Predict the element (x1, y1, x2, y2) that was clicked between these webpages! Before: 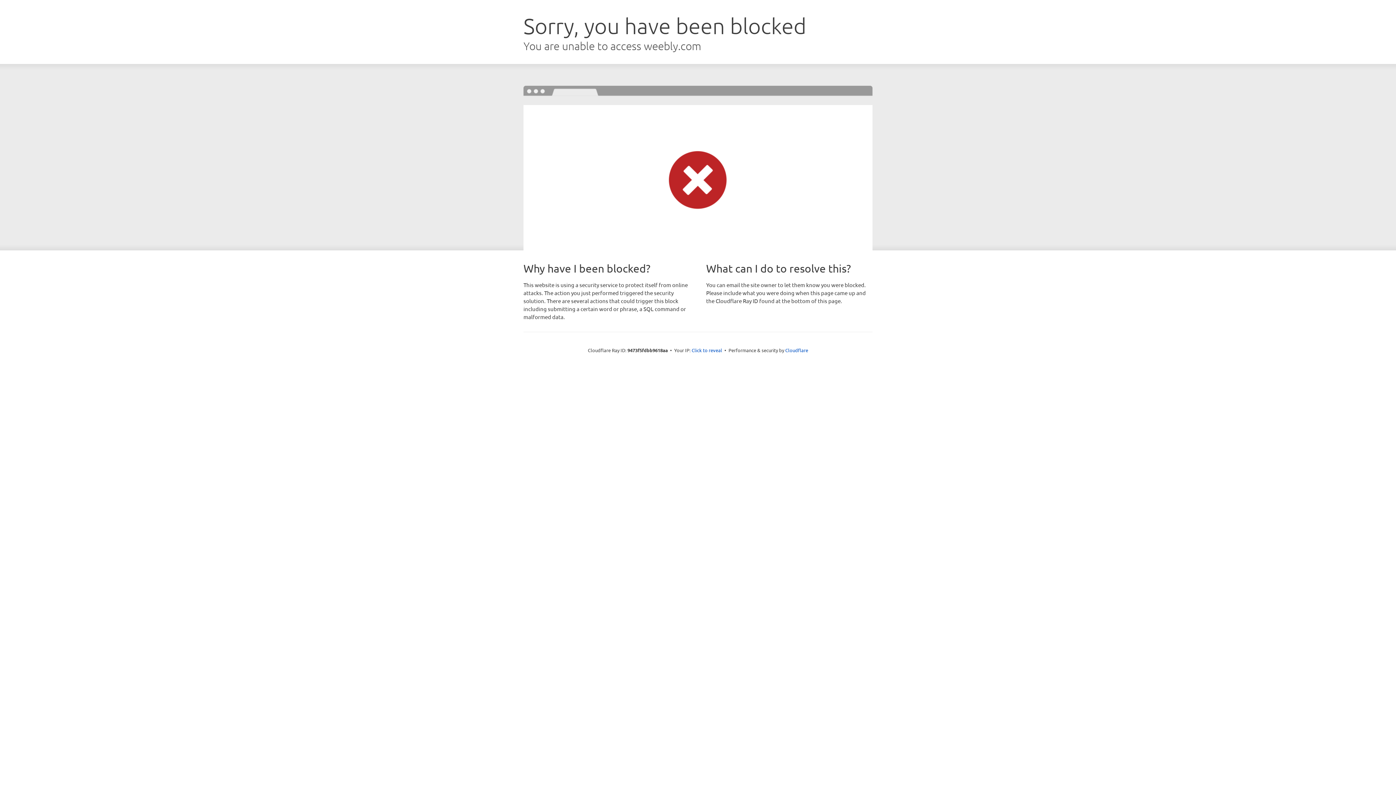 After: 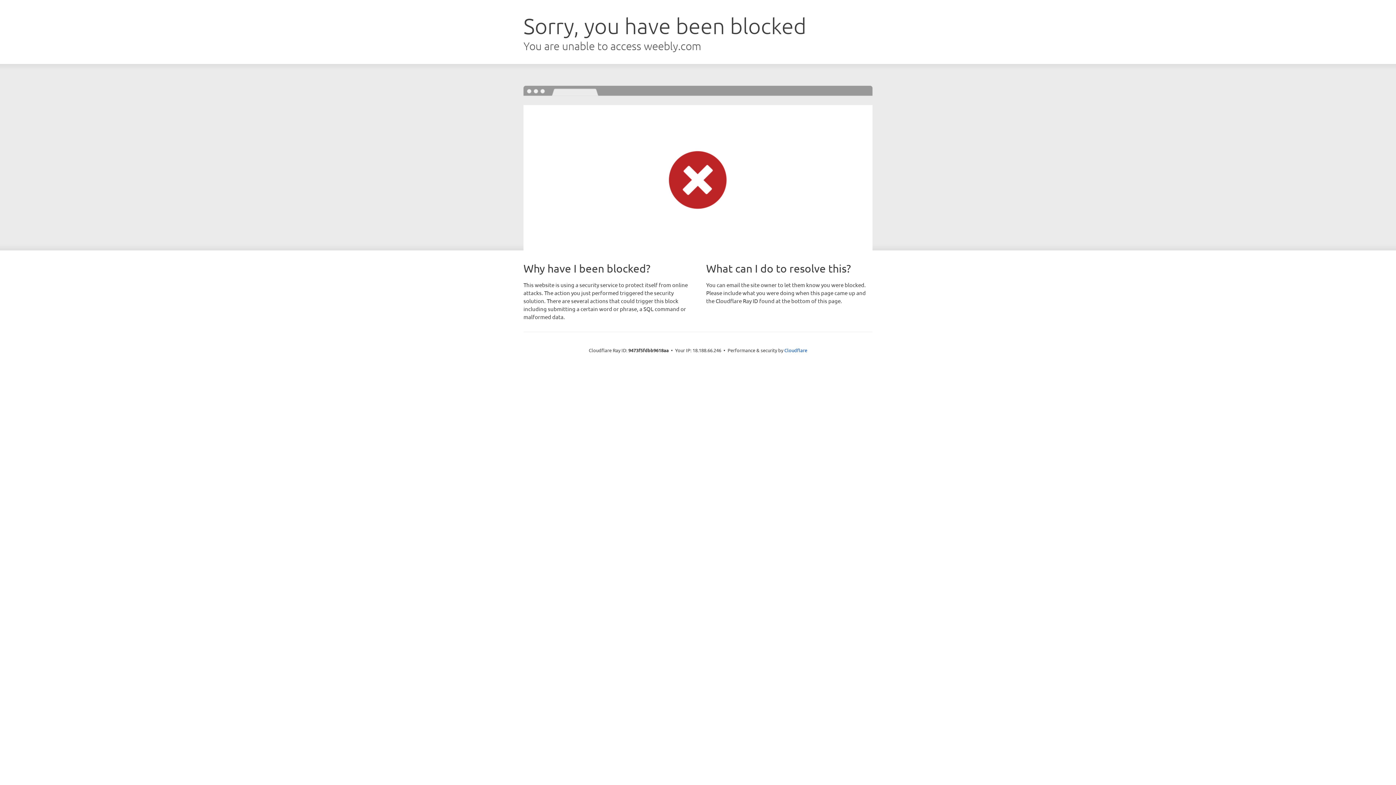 Action: label: Click to reveal bbox: (691, 346, 722, 353)